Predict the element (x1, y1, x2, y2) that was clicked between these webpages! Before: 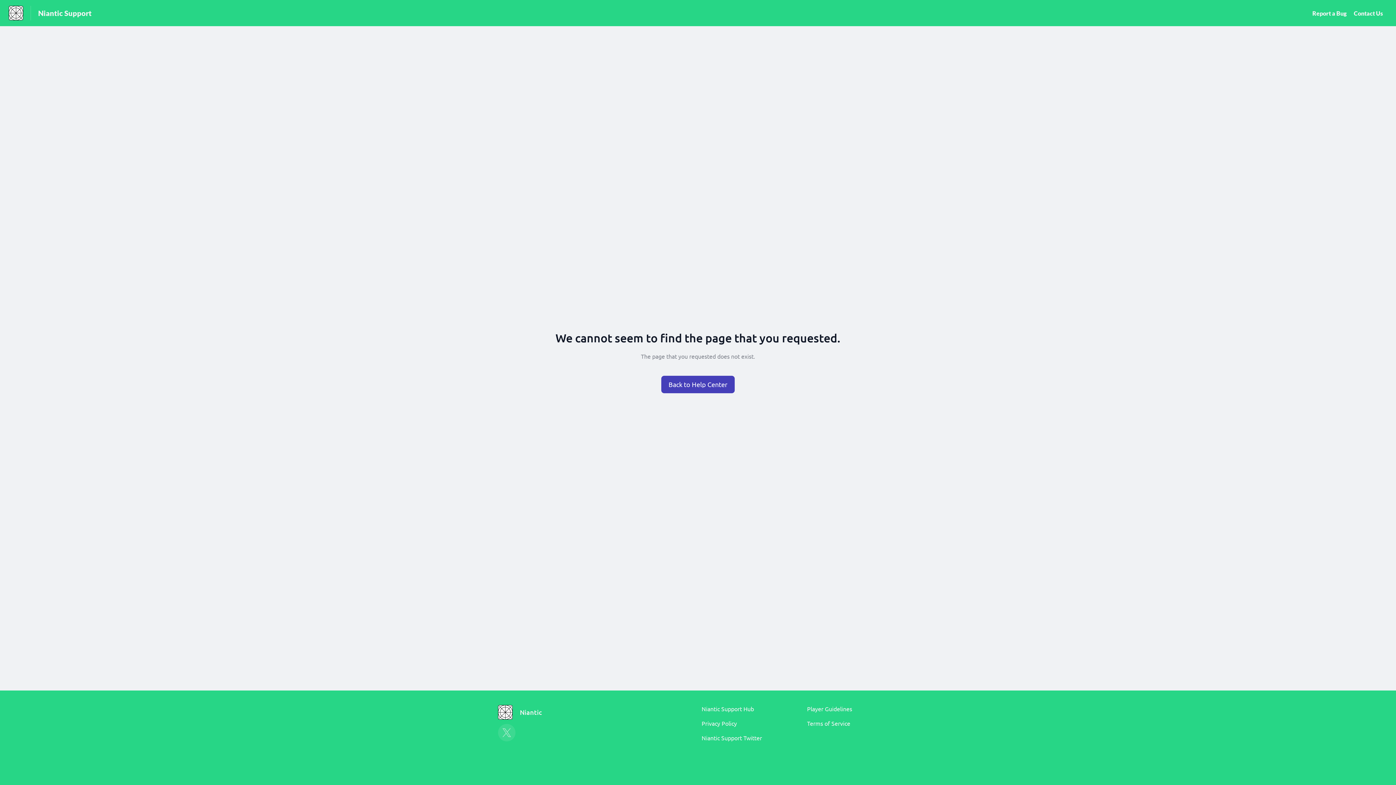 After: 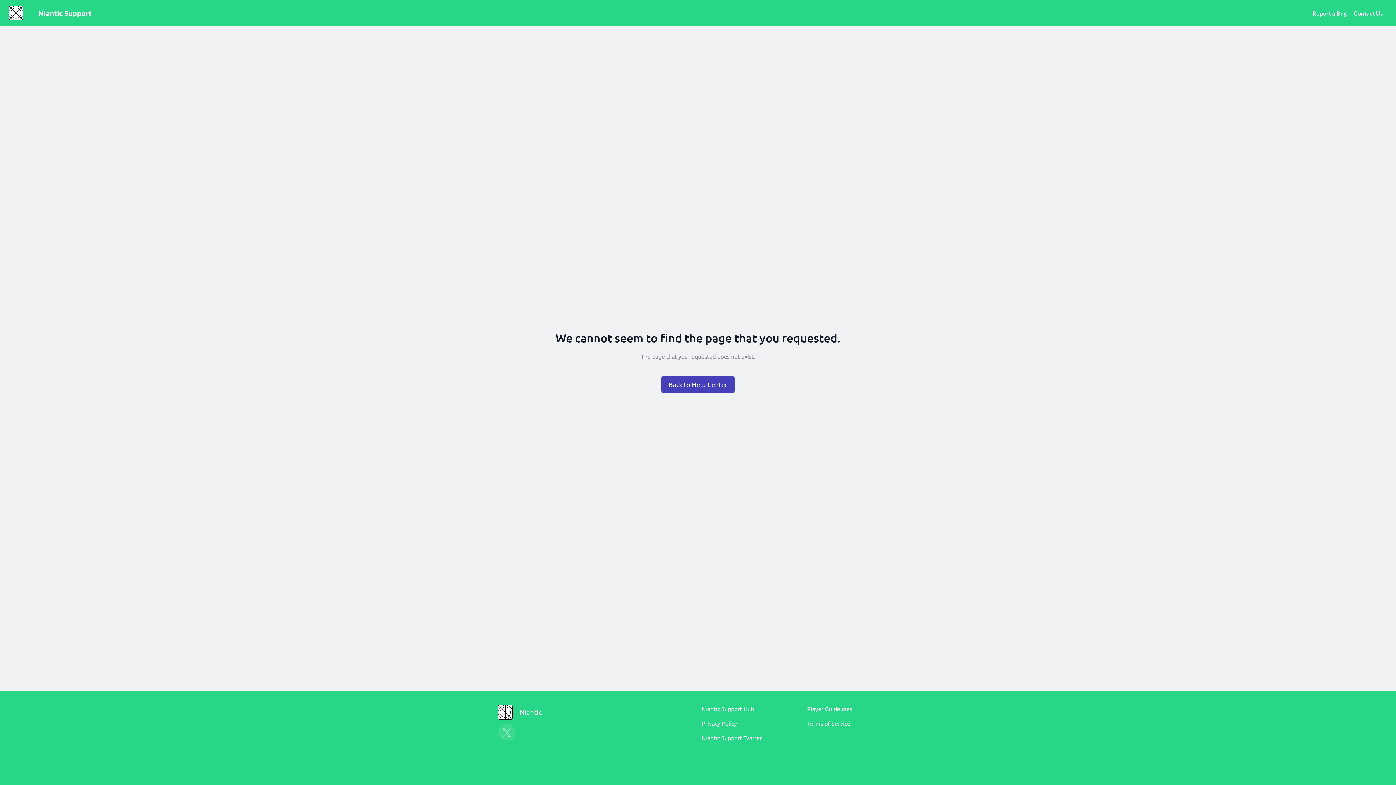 Action: bbox: (0, 5, 23, 20)